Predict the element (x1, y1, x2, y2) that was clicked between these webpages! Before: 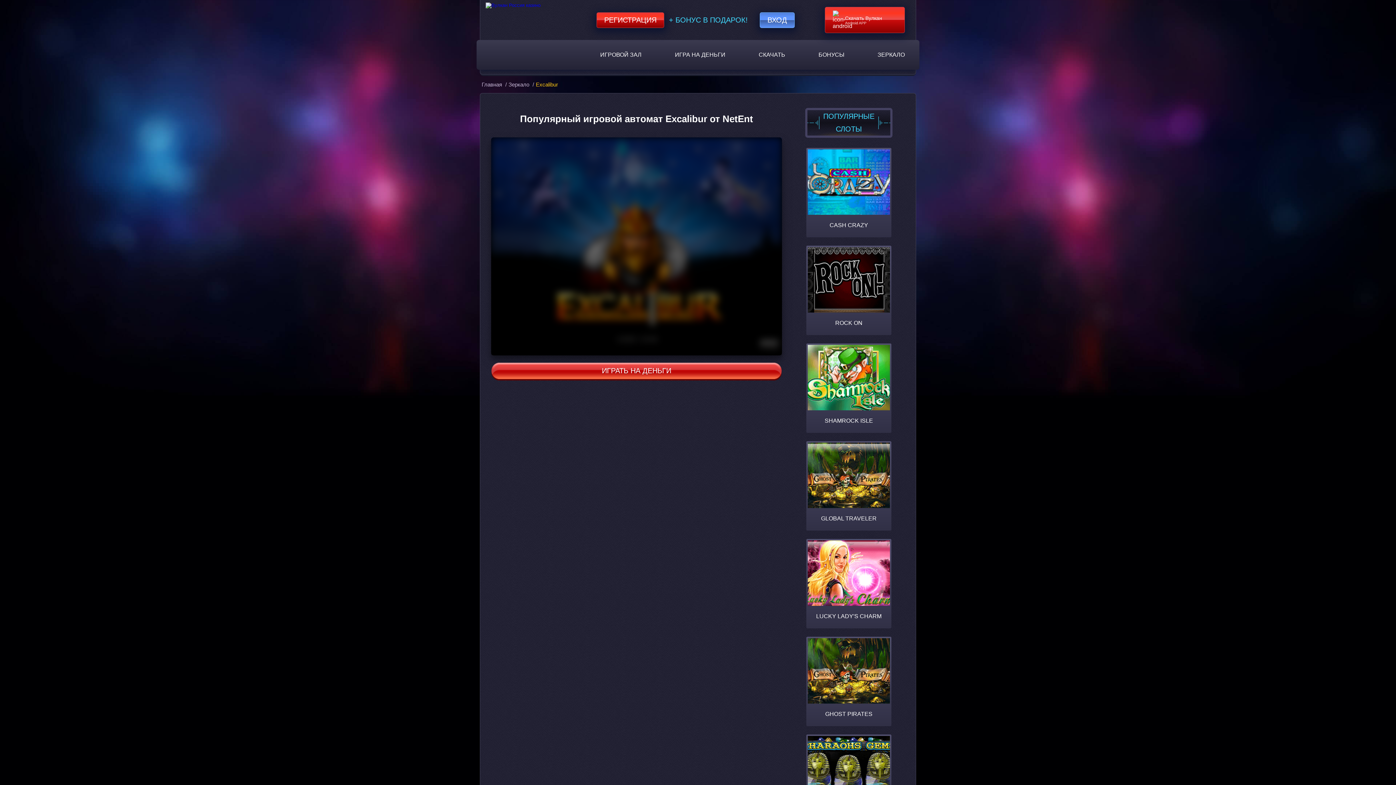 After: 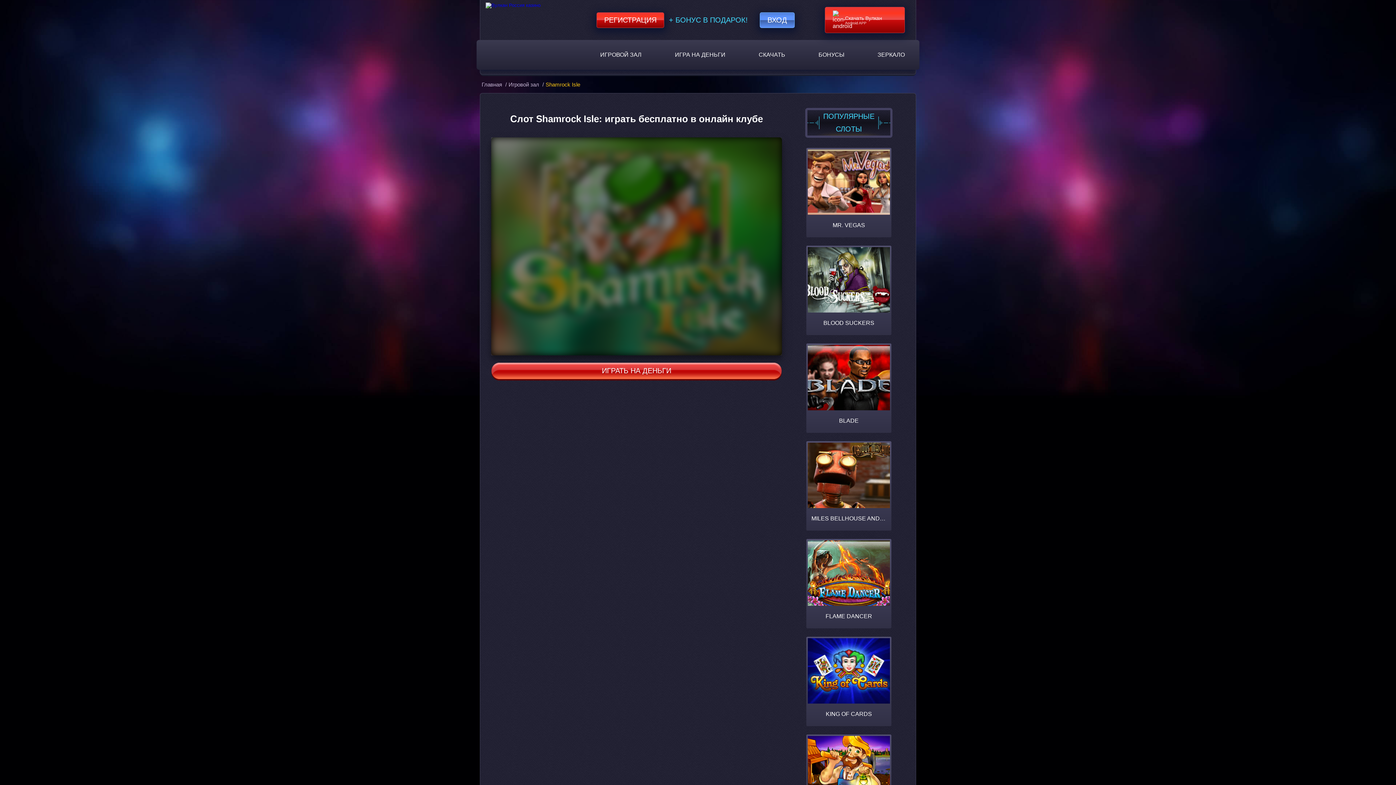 Action: bbox: (806, 343, 891, 433) label: SHAMROCK ISLE